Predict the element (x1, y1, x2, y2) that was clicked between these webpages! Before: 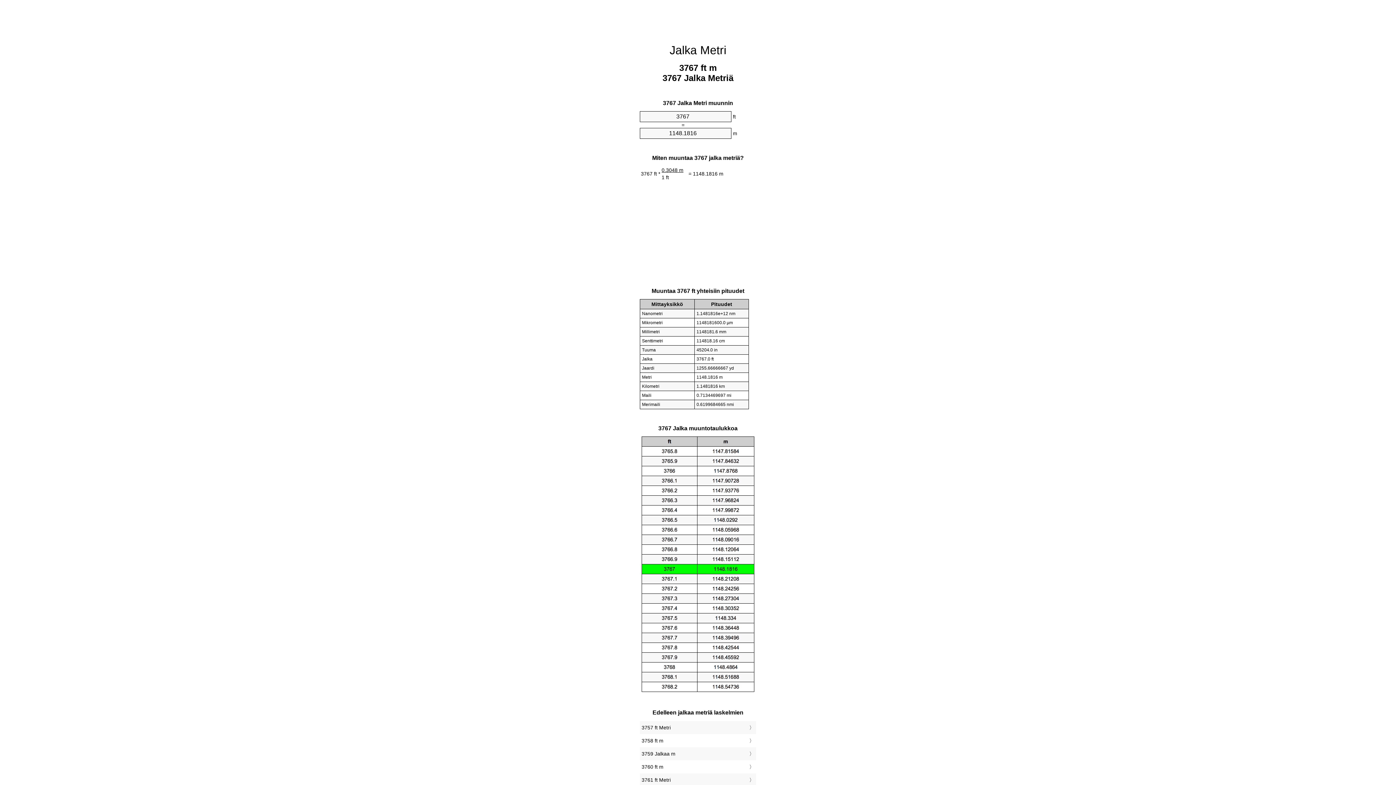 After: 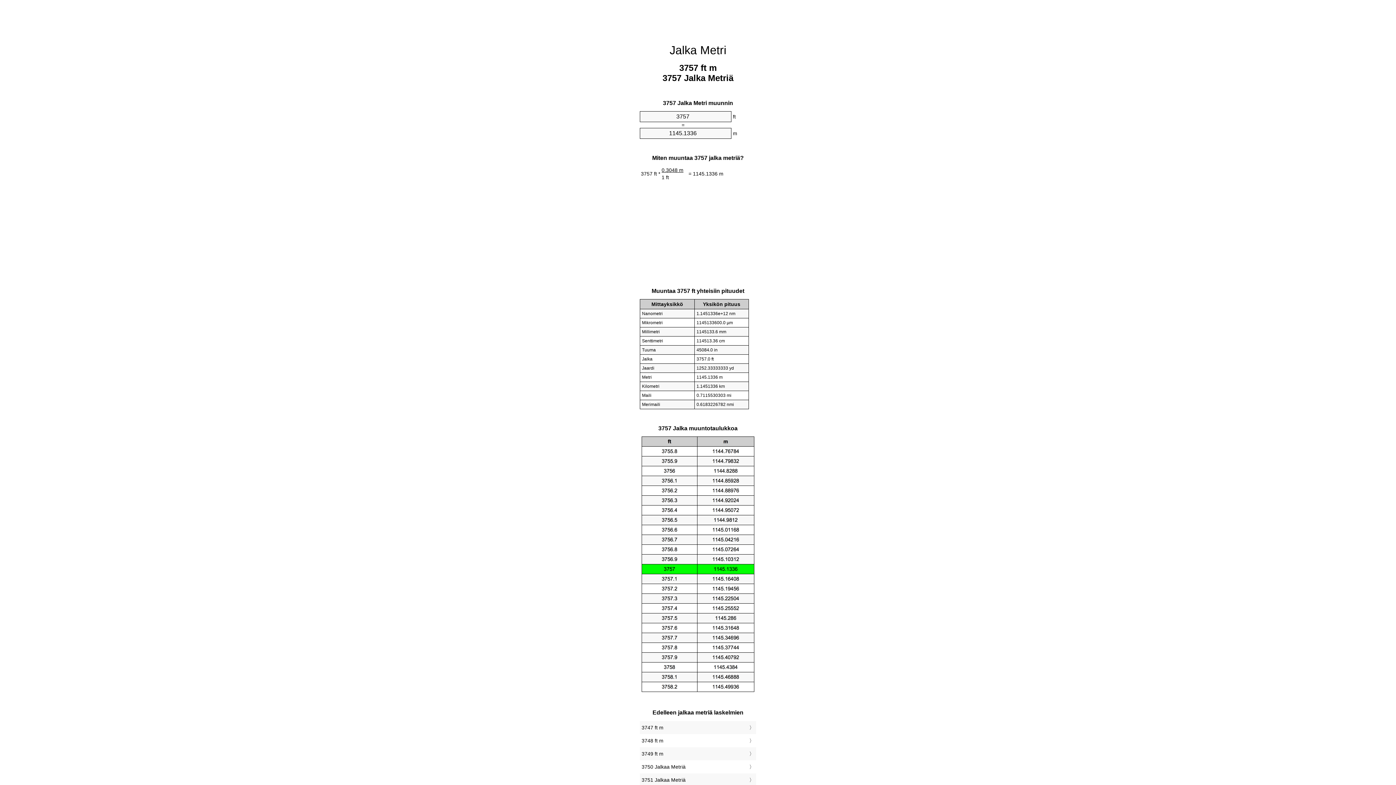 Action: bbox: (641, 723, 754, 732) label: 3757 ft Metri